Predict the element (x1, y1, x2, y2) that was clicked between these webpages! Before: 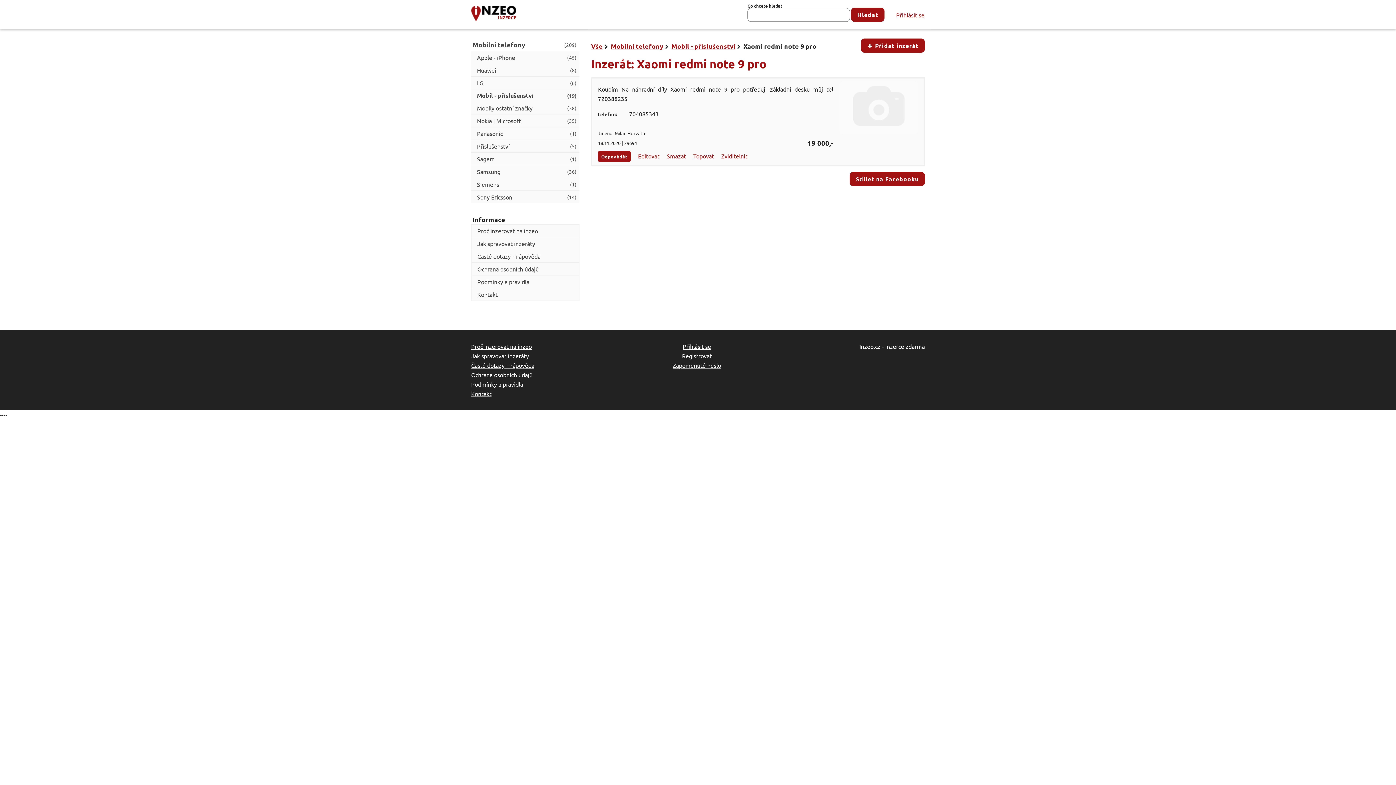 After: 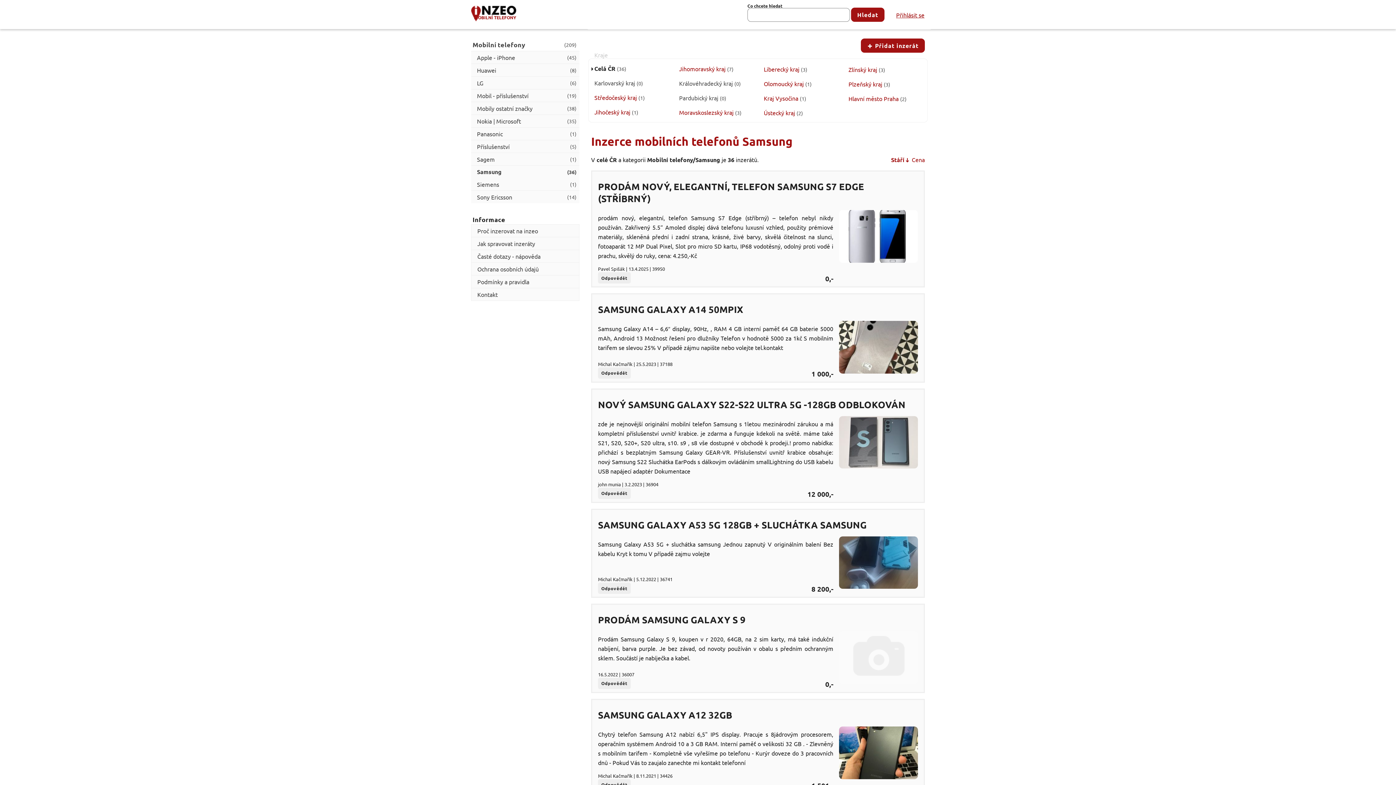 Action: bbox: (471, 165, 579, 178) label: Samsung
(36)